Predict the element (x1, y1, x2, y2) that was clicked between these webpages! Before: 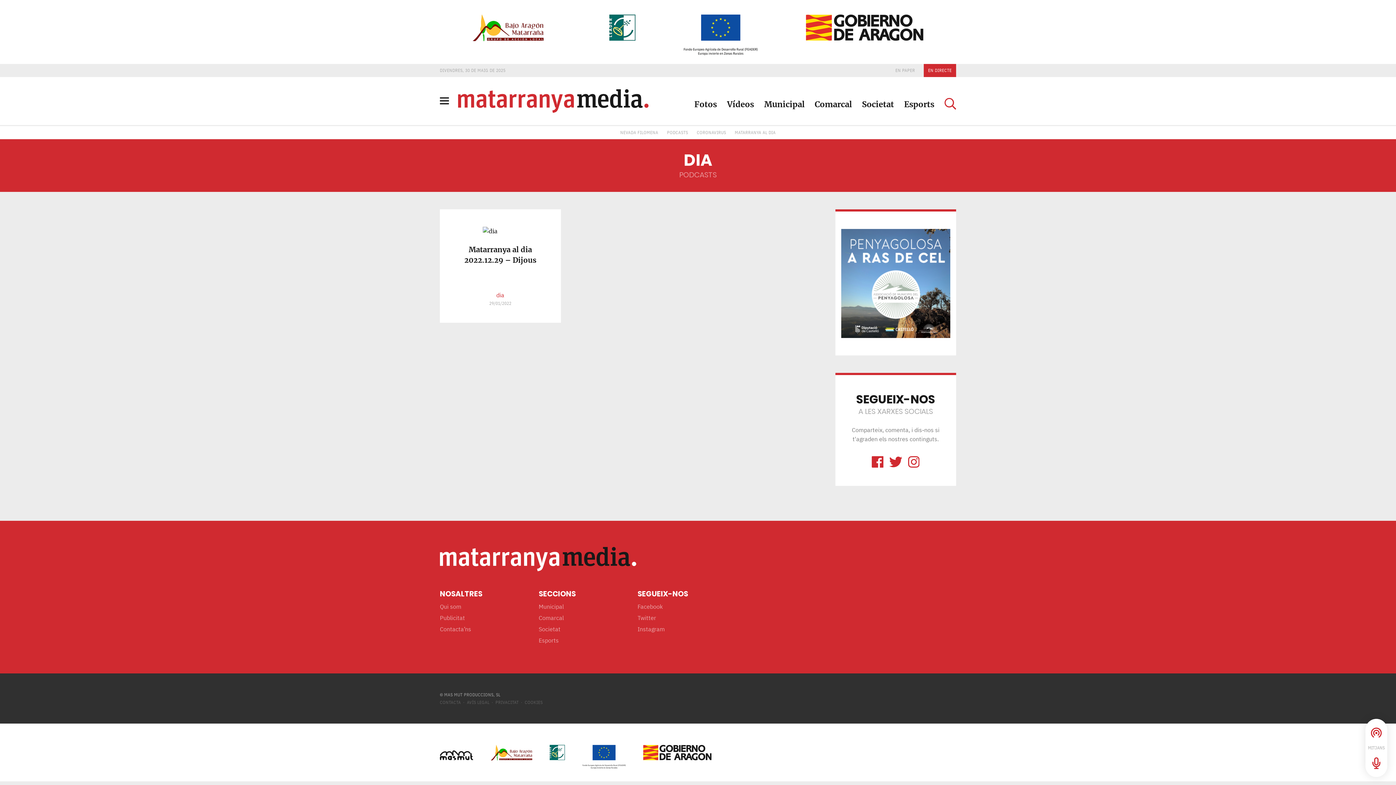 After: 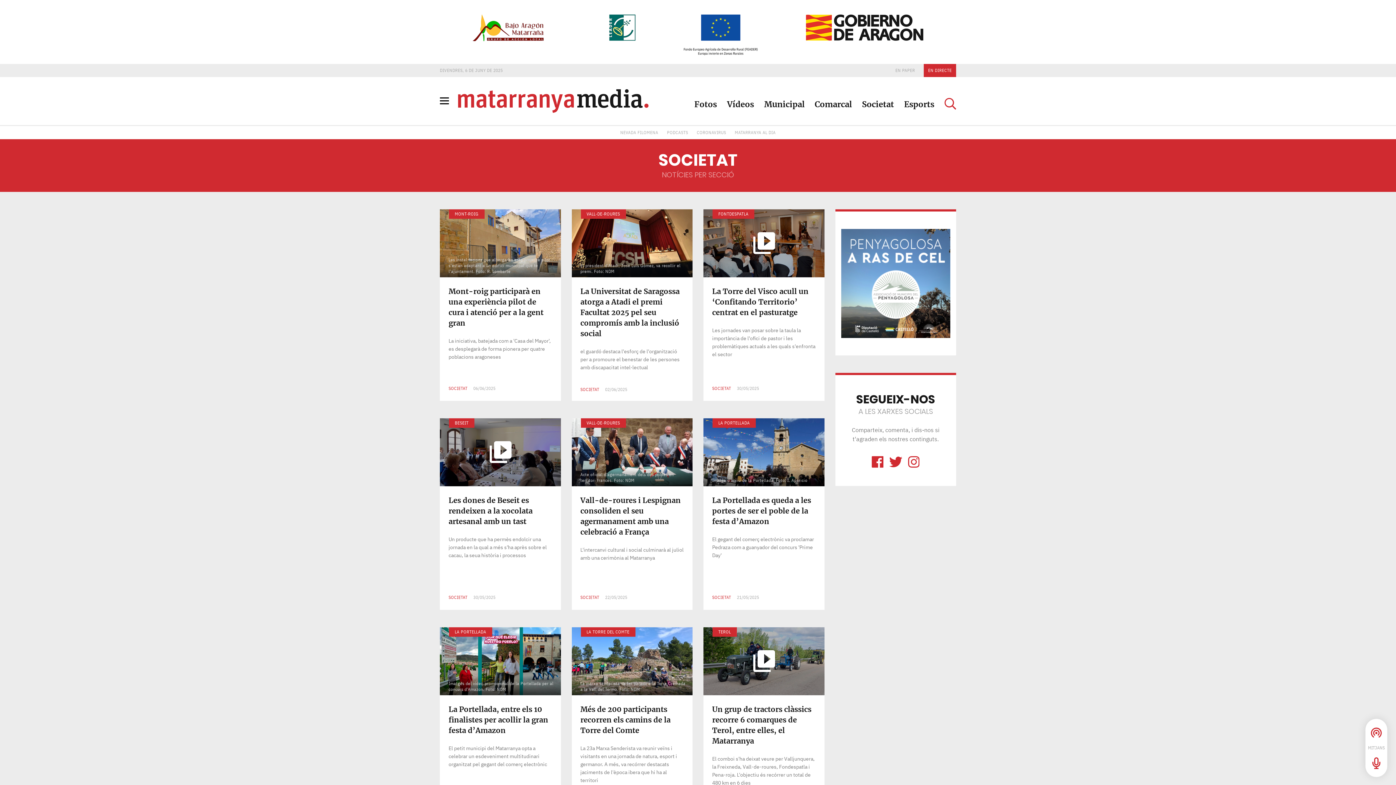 Action: bbox: (538, 625, 560, 633) label: Societat